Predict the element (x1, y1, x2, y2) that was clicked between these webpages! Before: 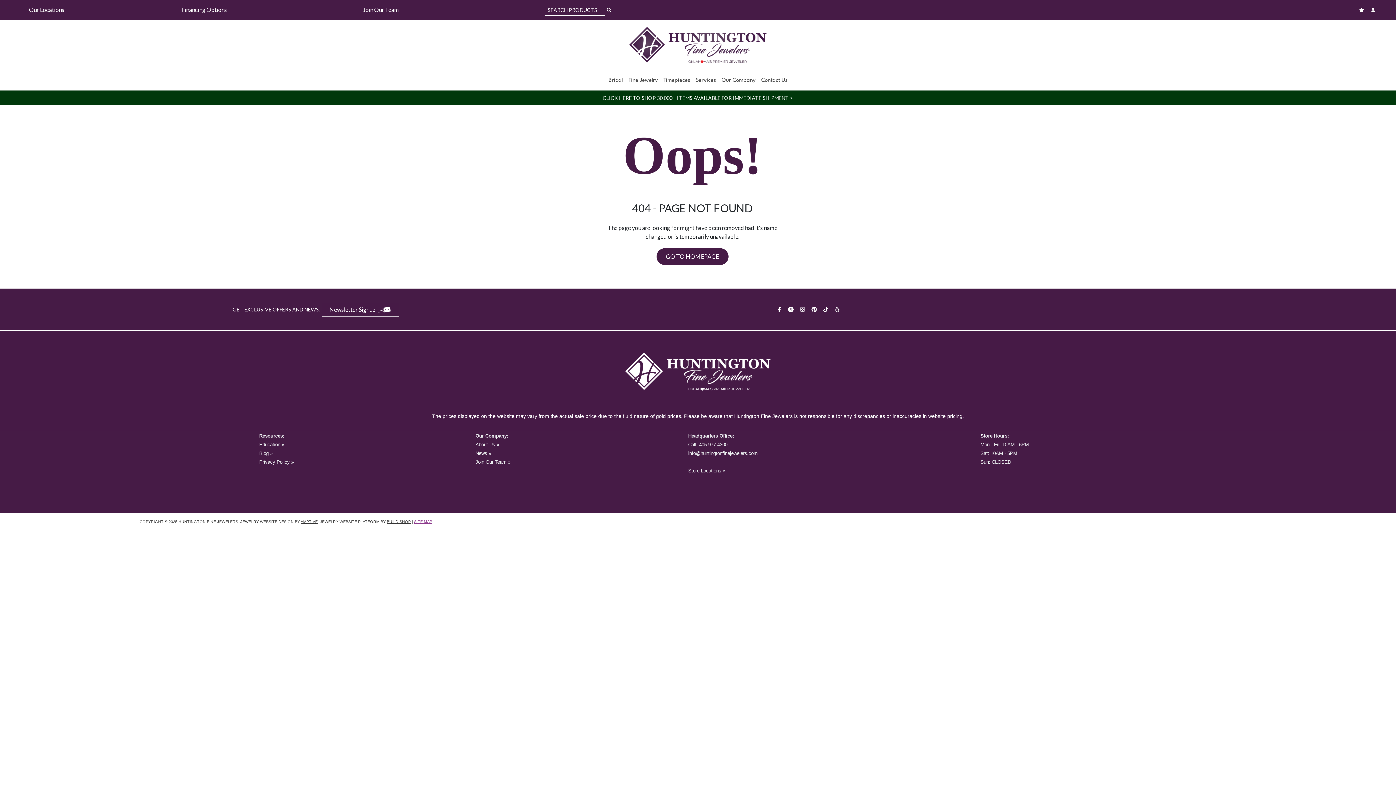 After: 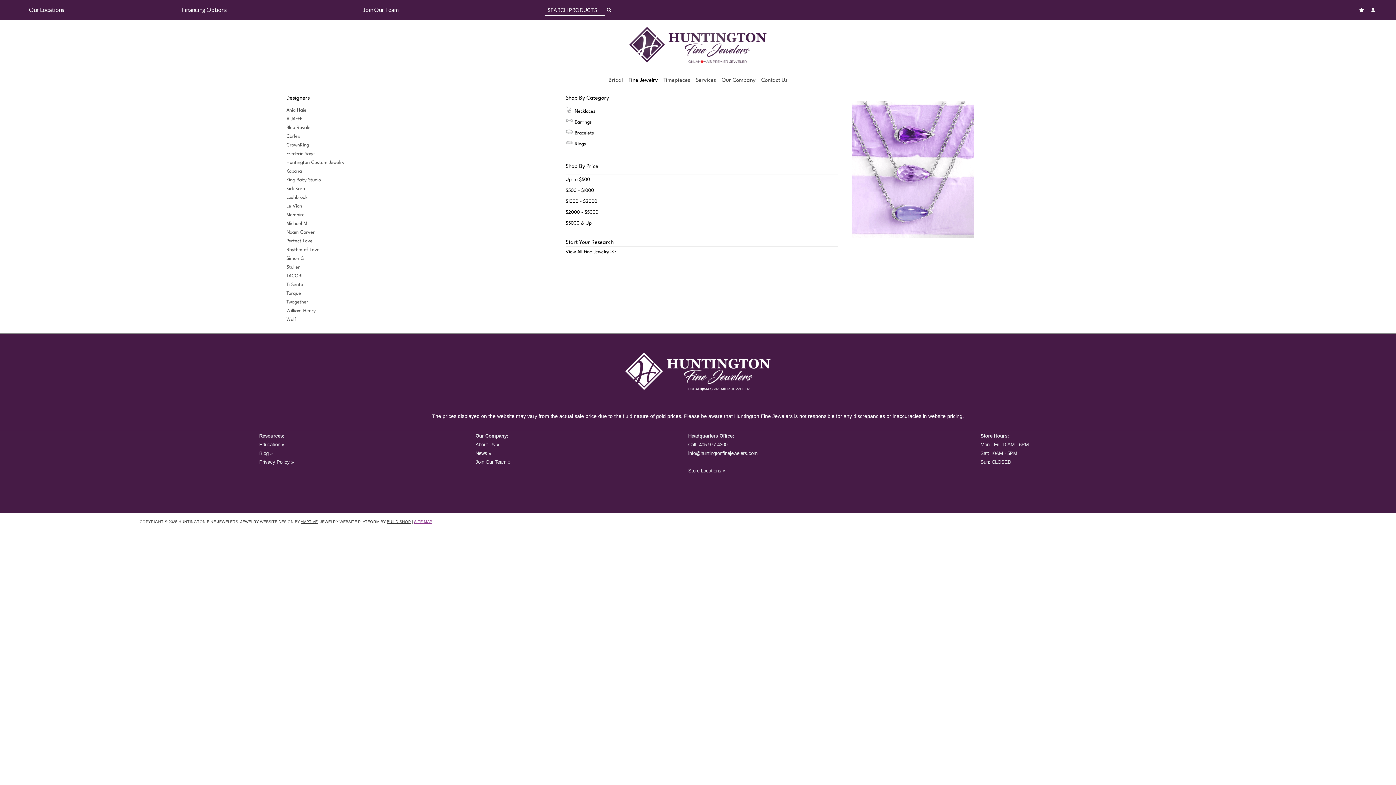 Action: label: Fine Jewelry bbox: (628, 74, 657, 86)